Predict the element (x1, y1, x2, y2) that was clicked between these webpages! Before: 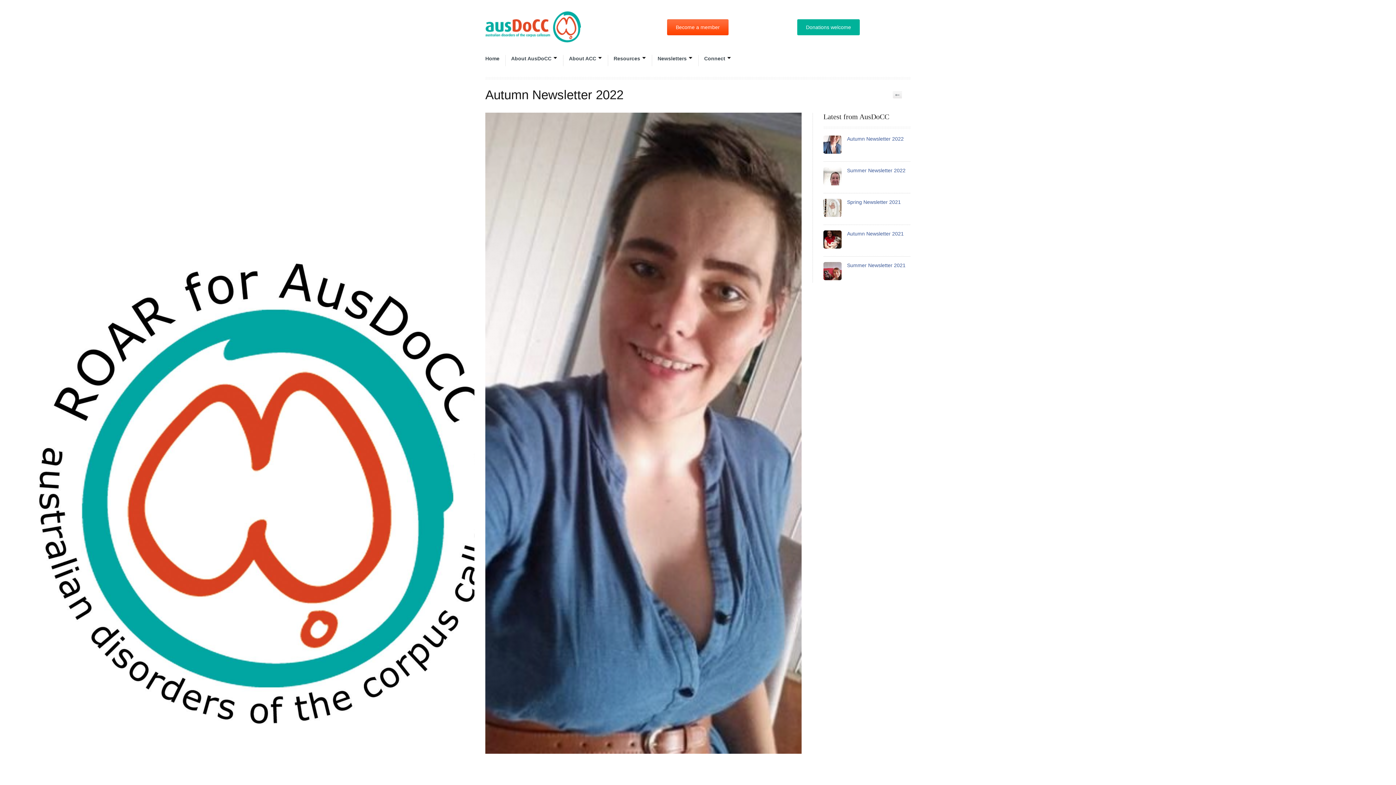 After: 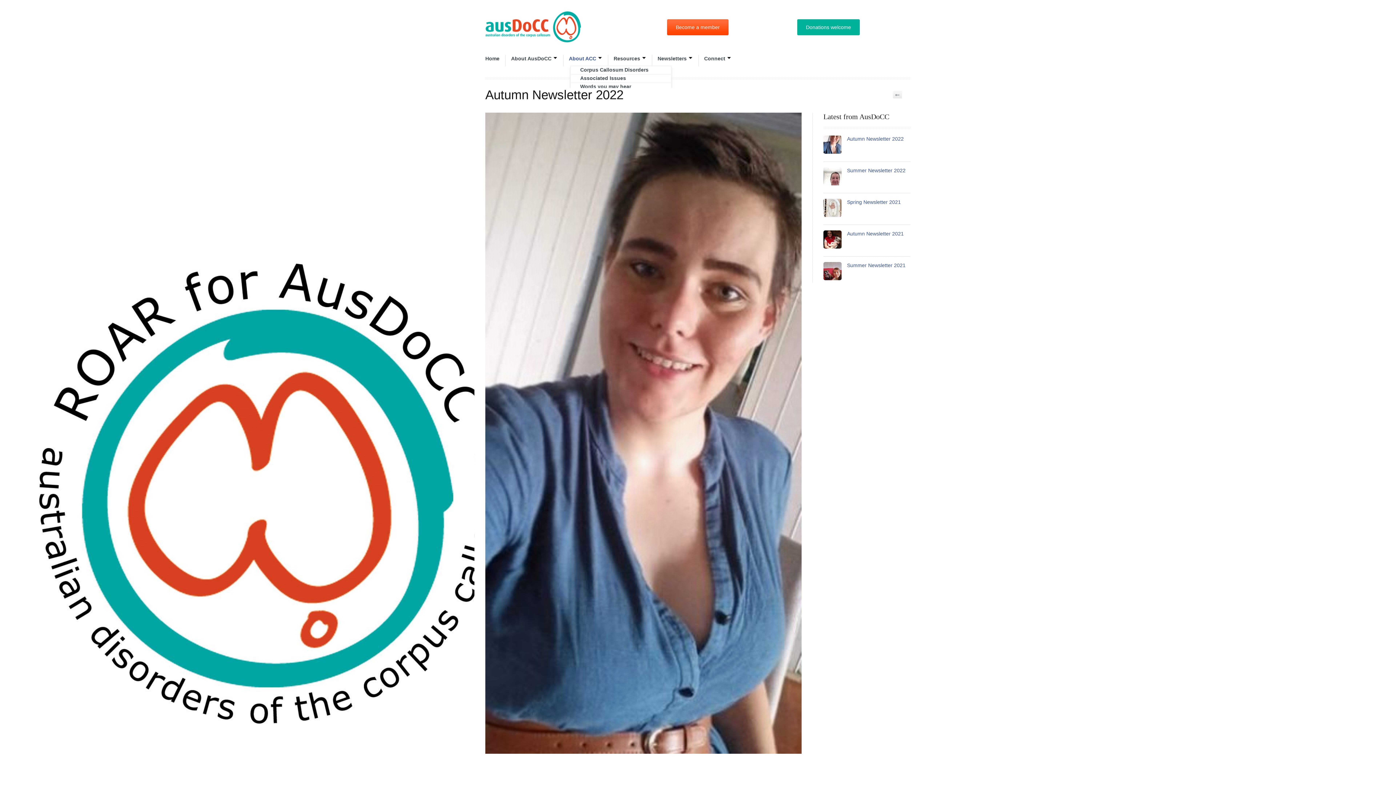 Action: label: About ACC
» bbox: (569, 54, 602, 62)